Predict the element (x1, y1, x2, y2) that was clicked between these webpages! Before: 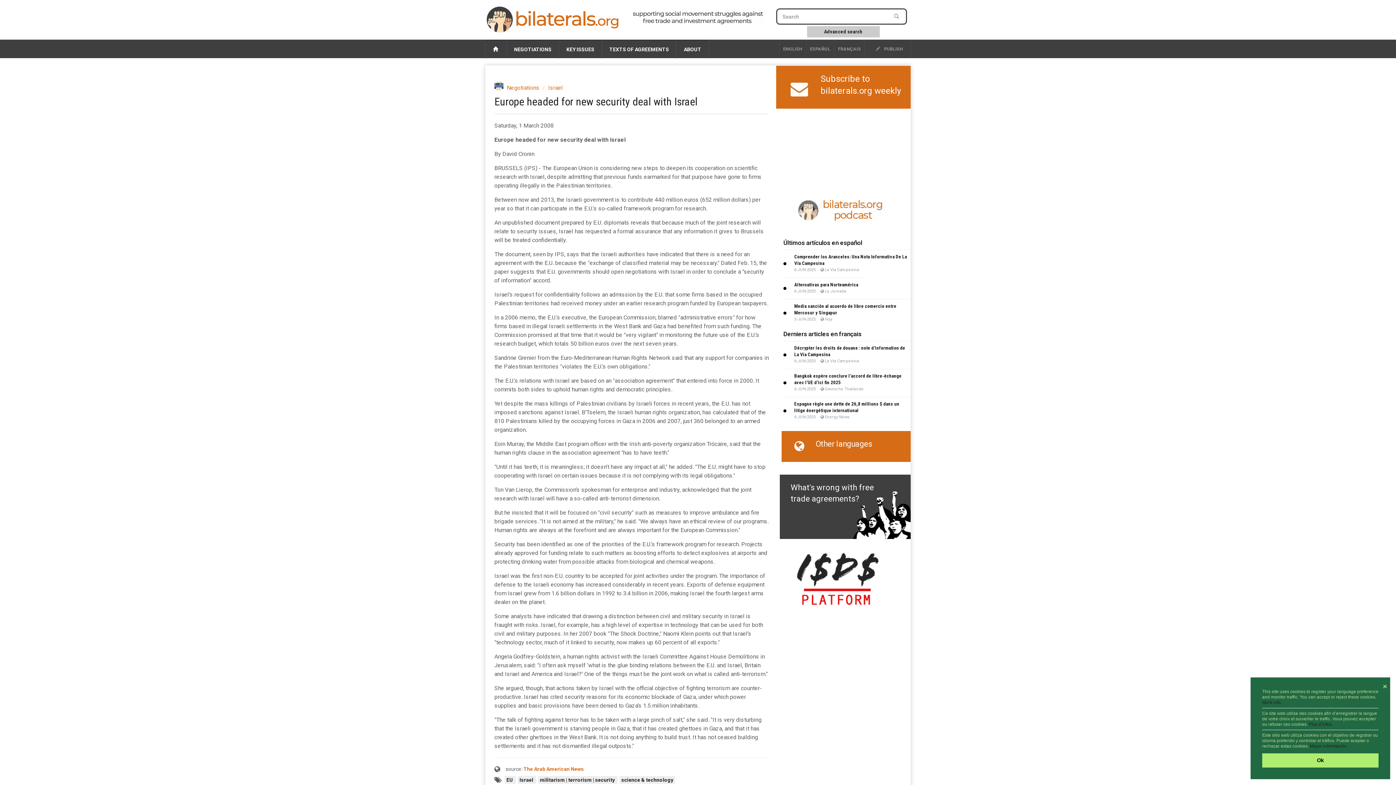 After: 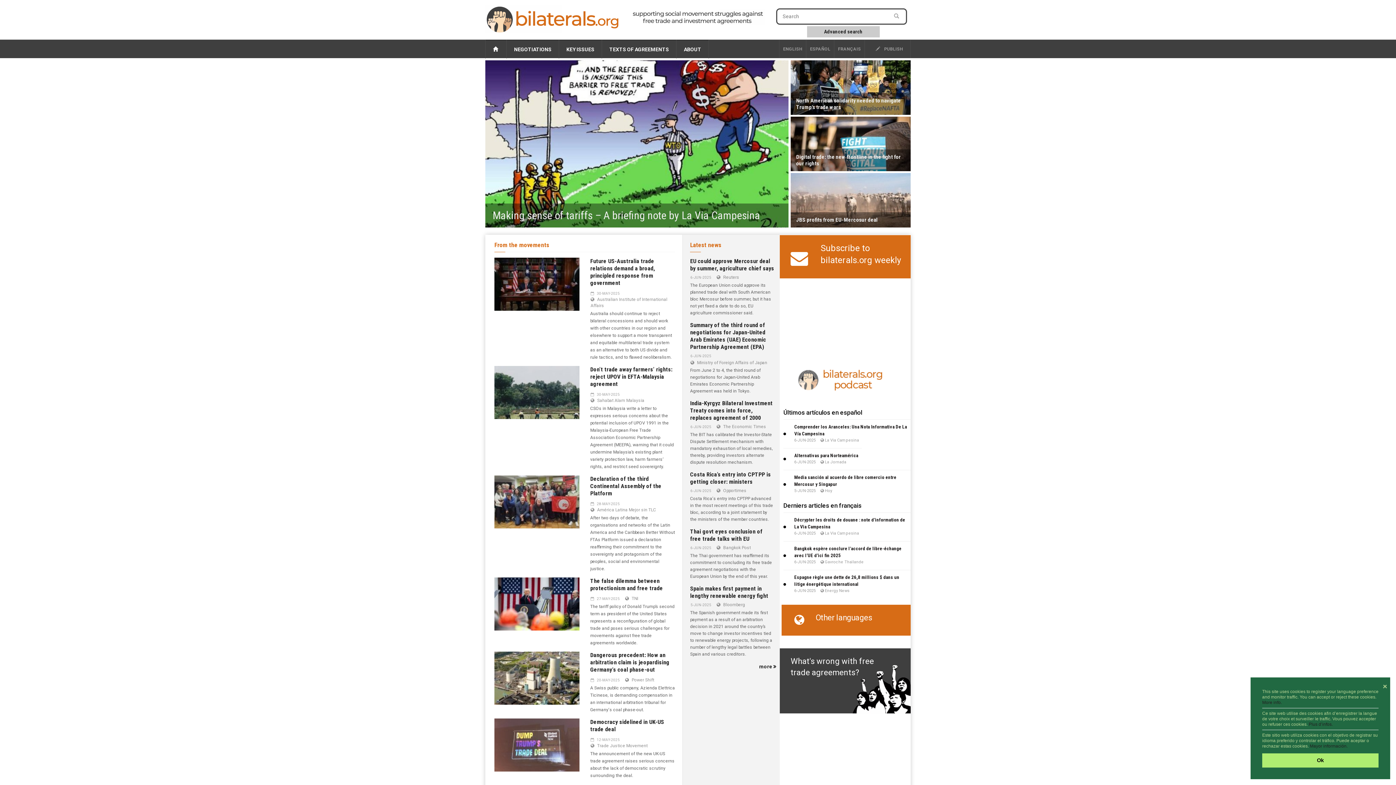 Action: label:   bbox: (485, 40, 506, 58)